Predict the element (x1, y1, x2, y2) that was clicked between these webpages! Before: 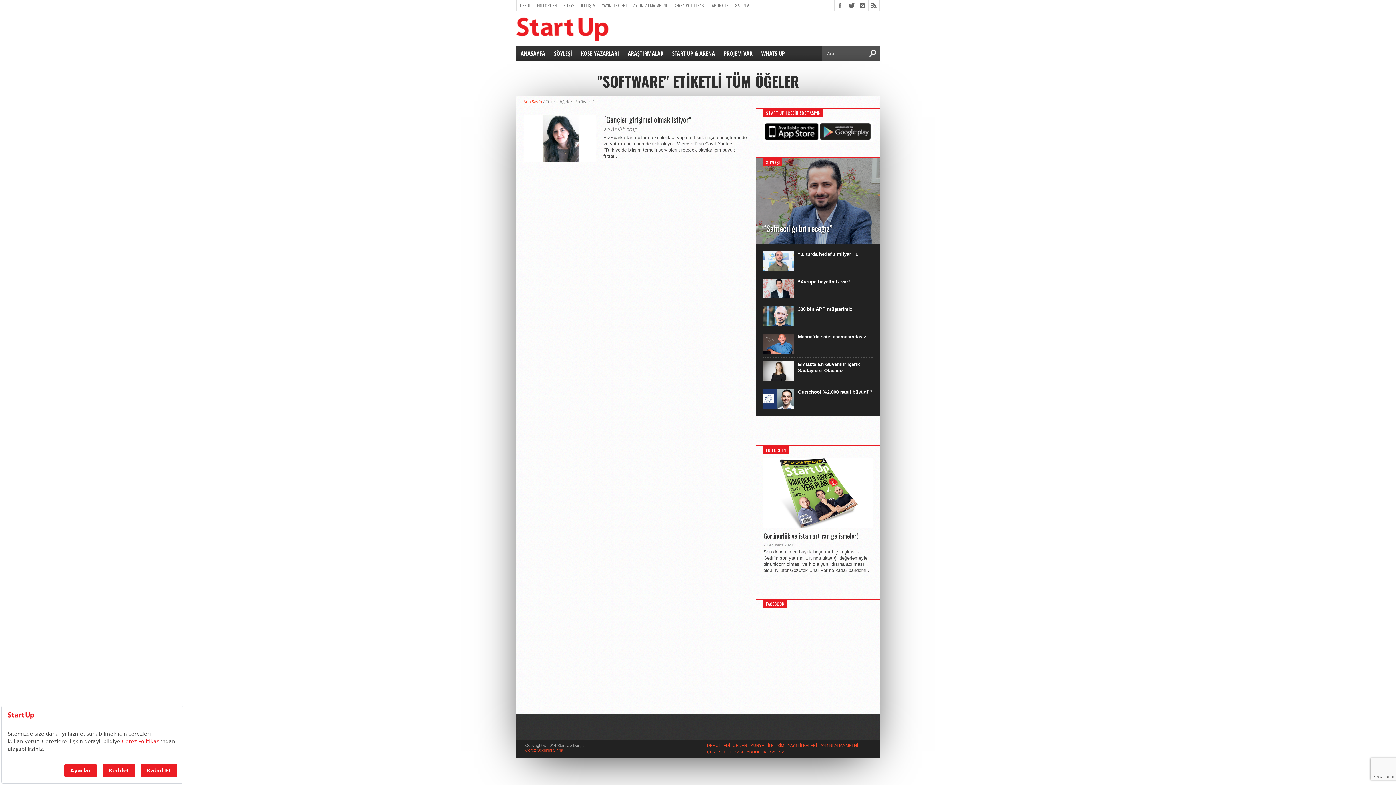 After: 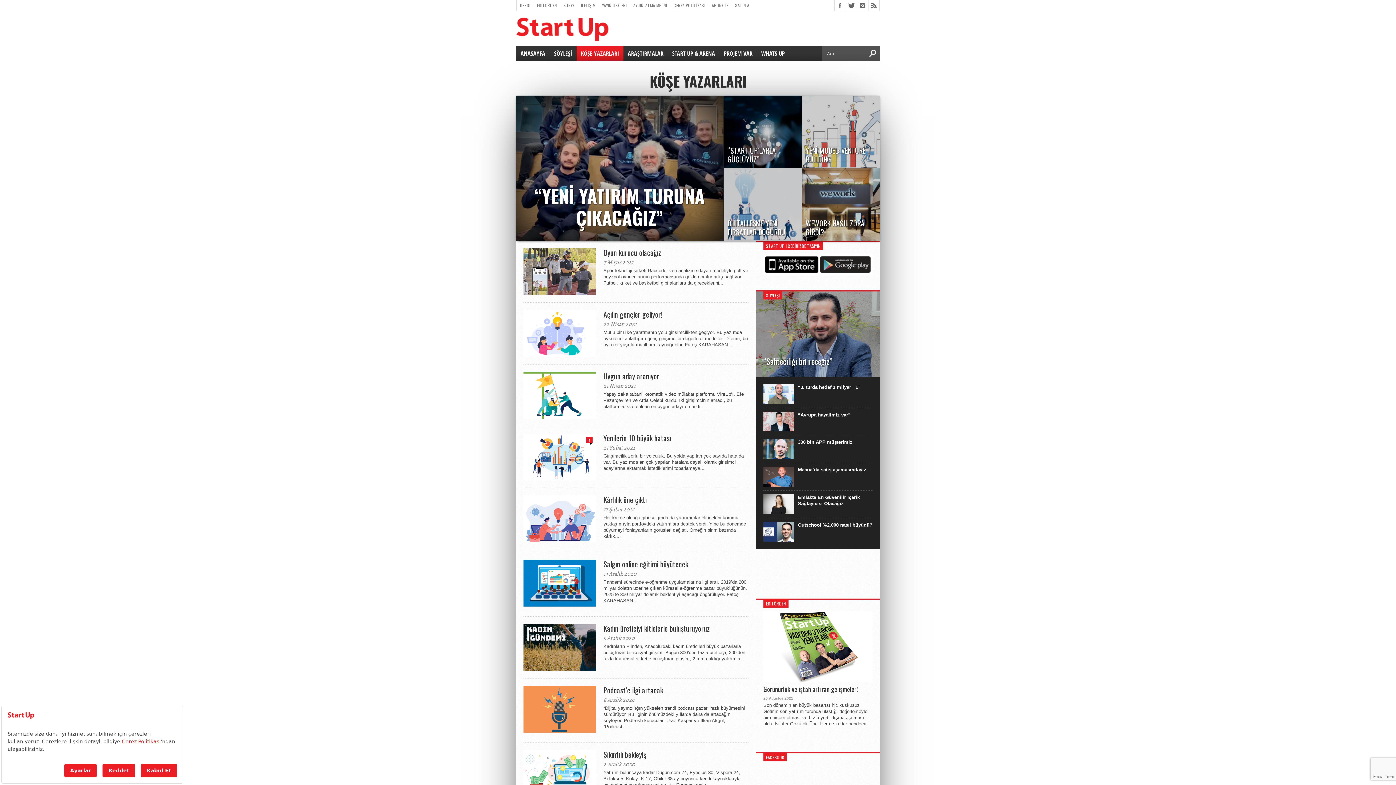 Action: bbox: (576, 46, 623, 60) label: KÖŞE YAZARLARI